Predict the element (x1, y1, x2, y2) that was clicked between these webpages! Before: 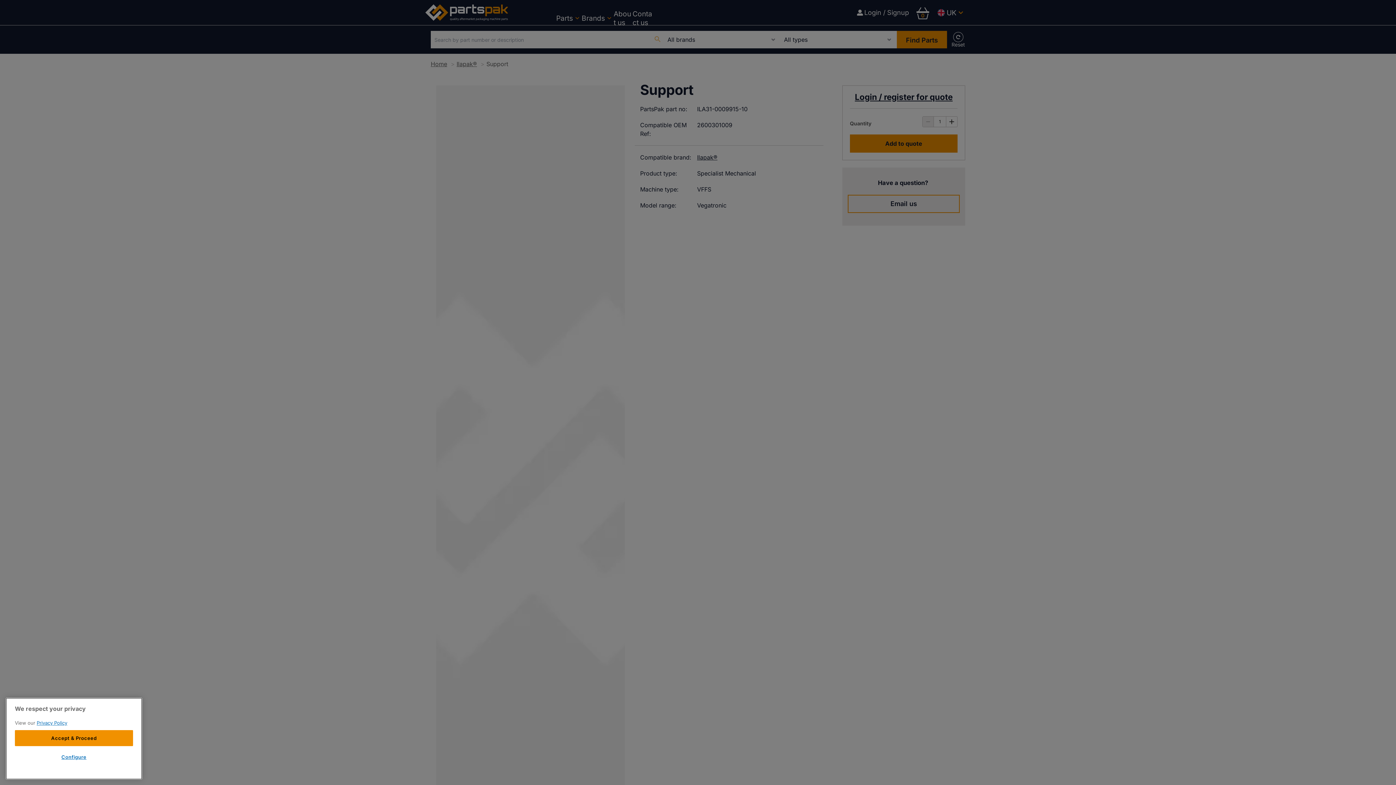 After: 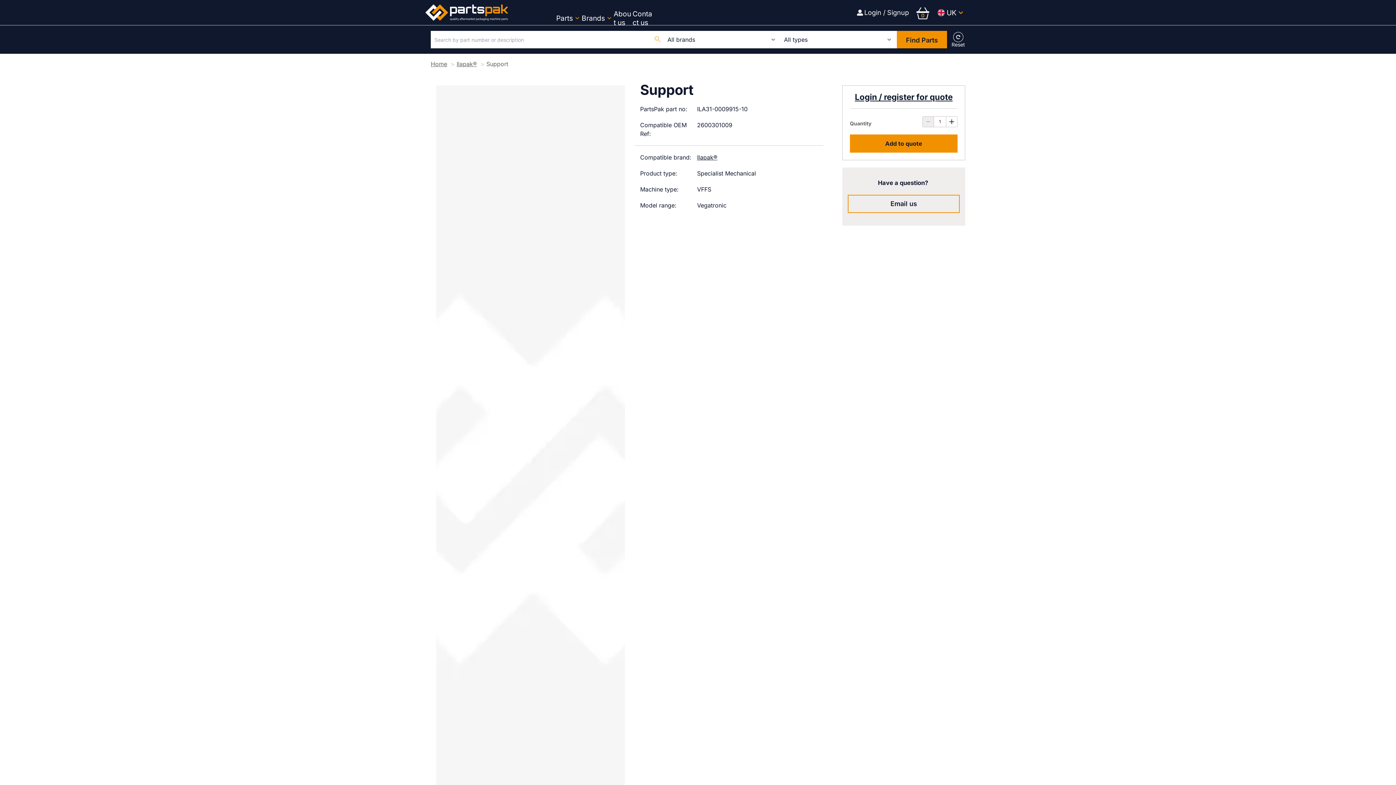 Action: bbox: (14, 750, 133, 766) label: Accept & Proceed